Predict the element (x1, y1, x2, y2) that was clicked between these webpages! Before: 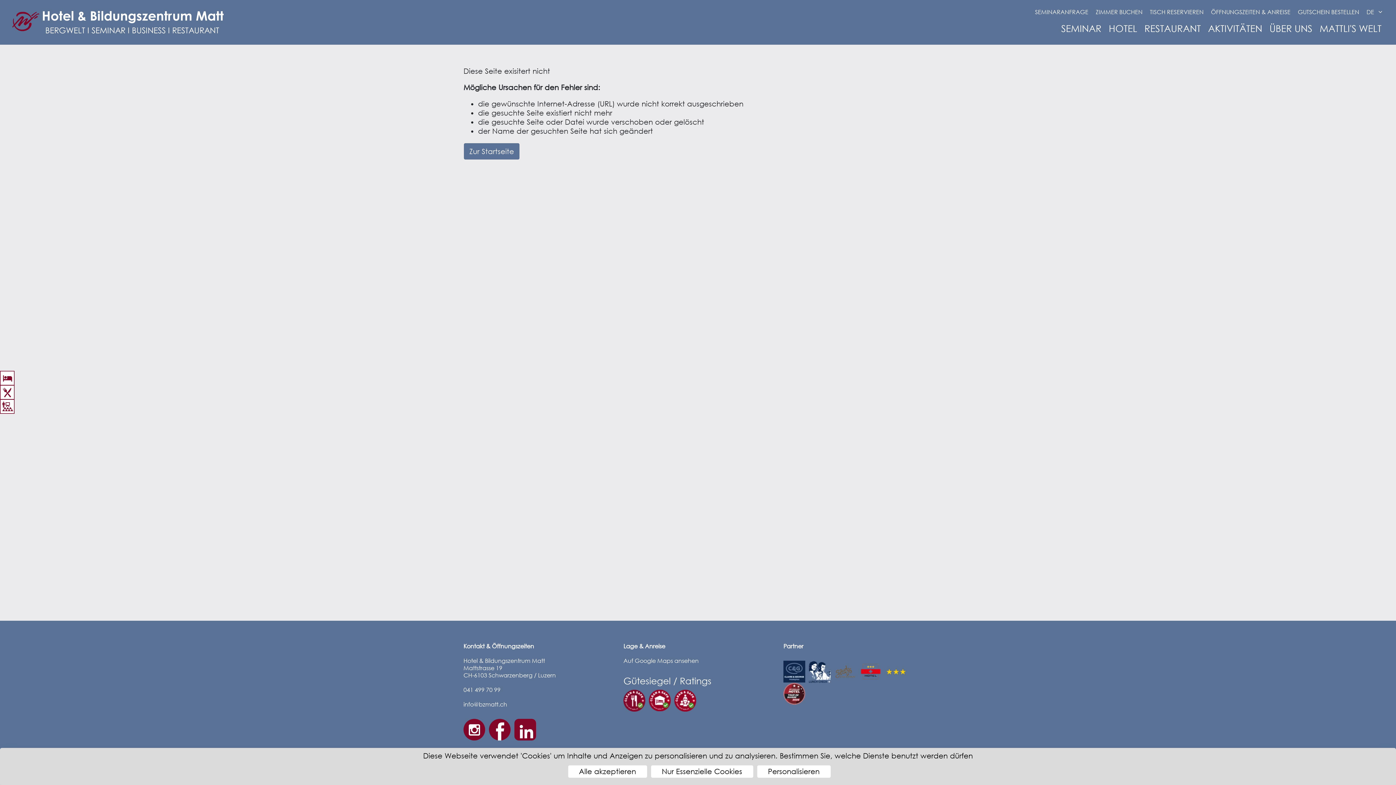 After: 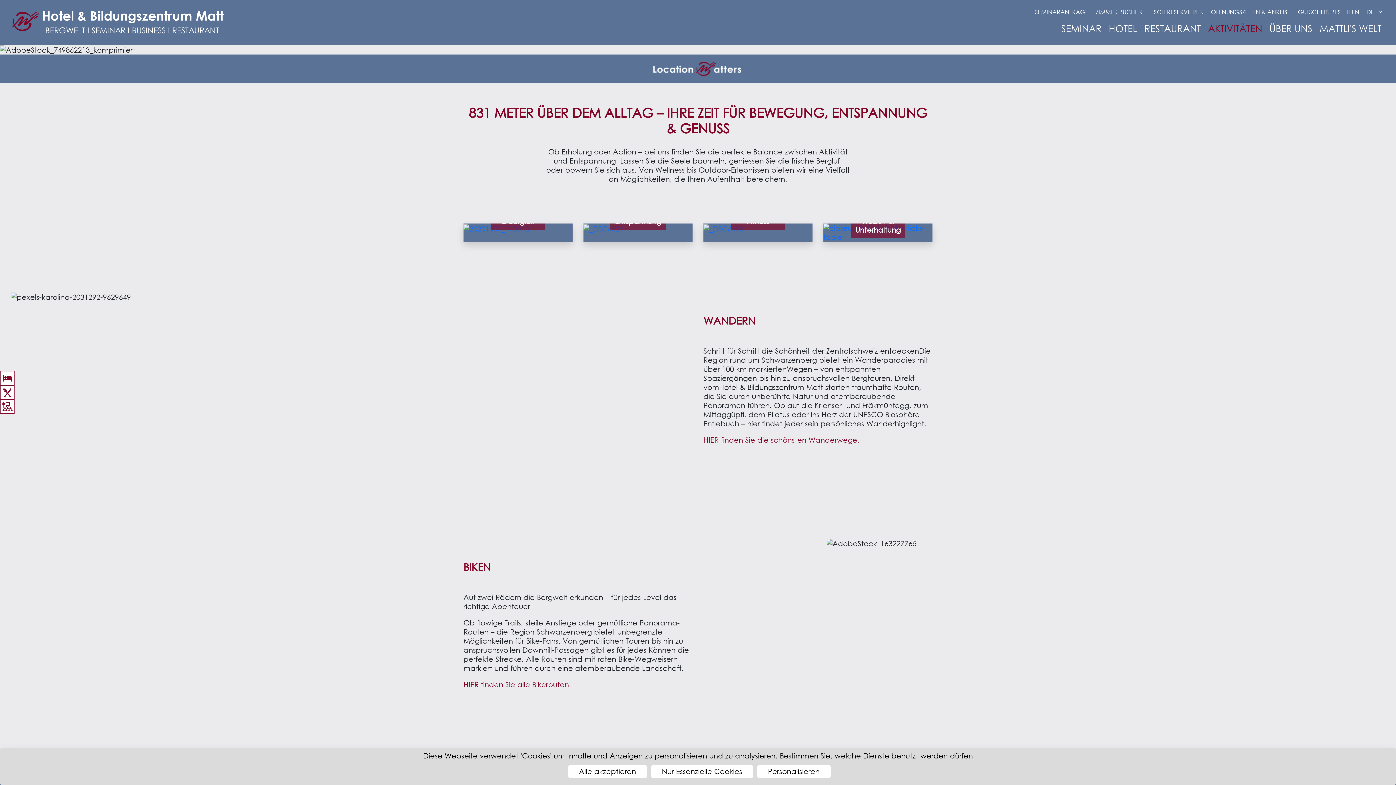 Action: bbox: (1204, 18, 1266, 37) label: AKTIVITÄTEN